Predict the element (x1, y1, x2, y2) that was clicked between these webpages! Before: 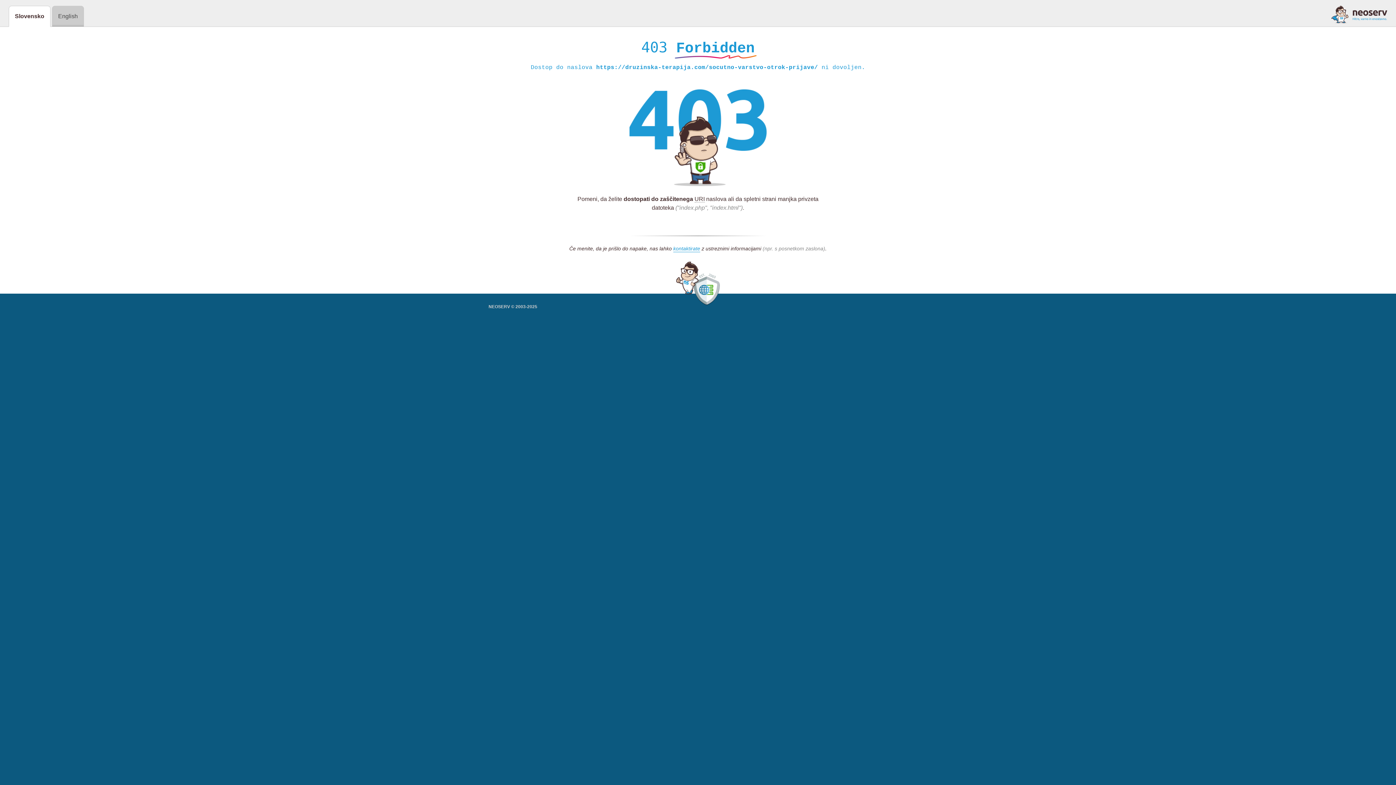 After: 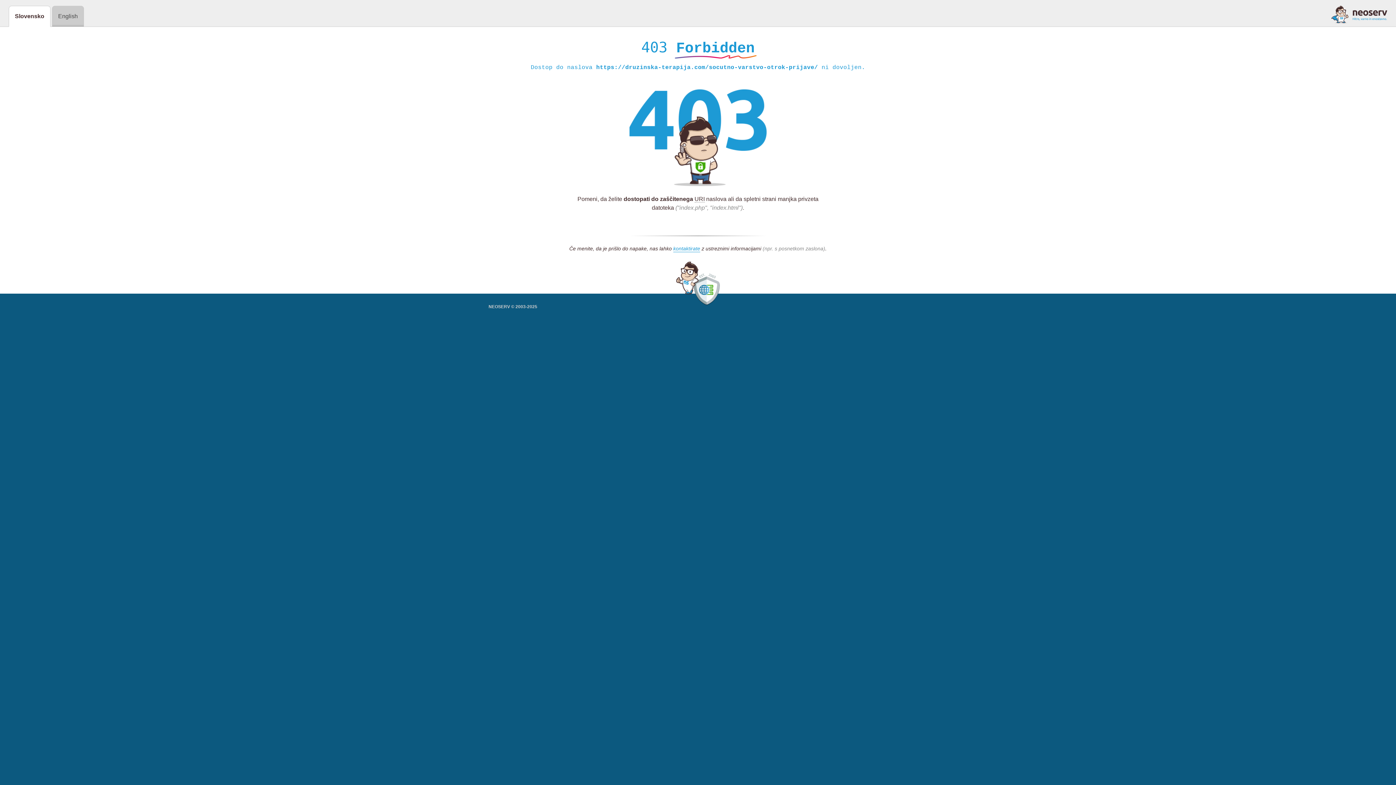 Action: bbox: (1331, 5, 1387, 23)